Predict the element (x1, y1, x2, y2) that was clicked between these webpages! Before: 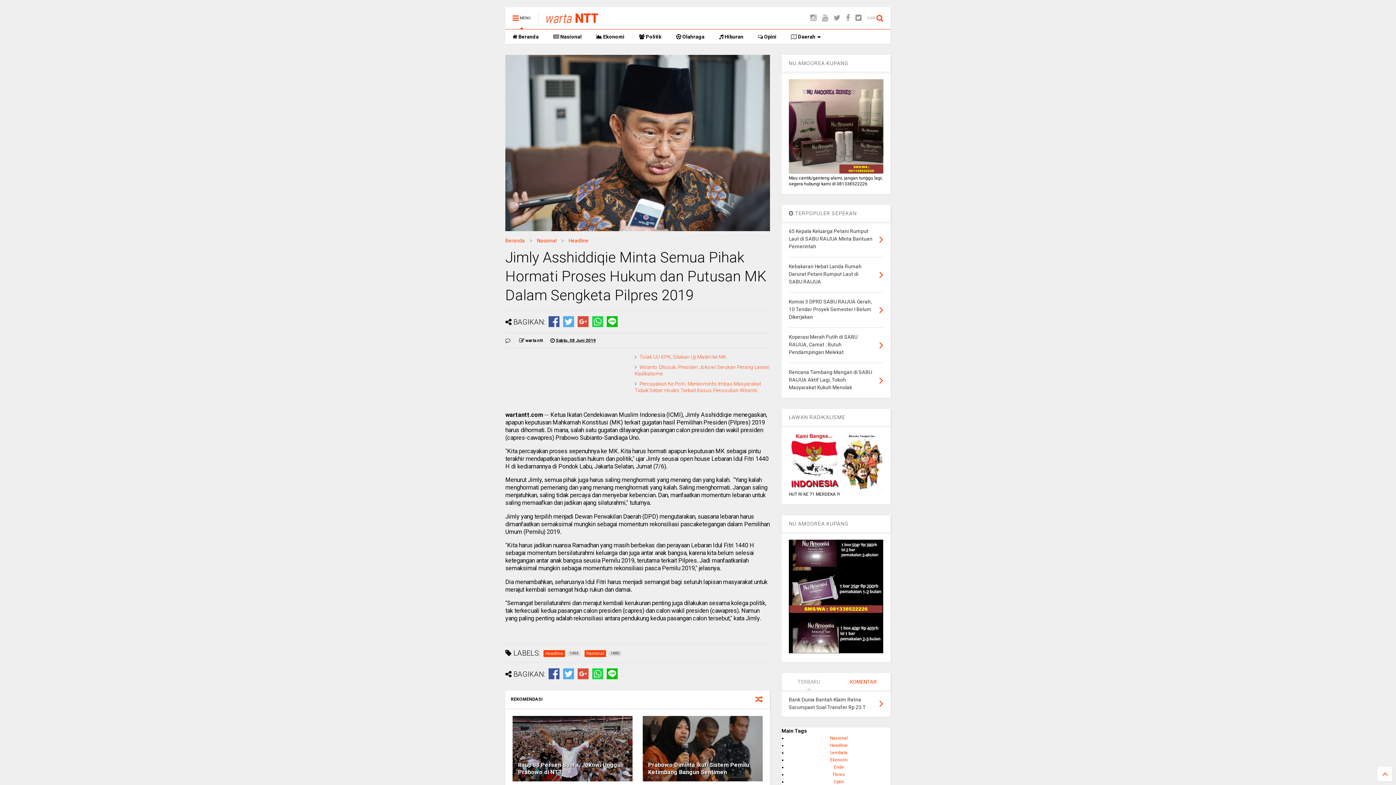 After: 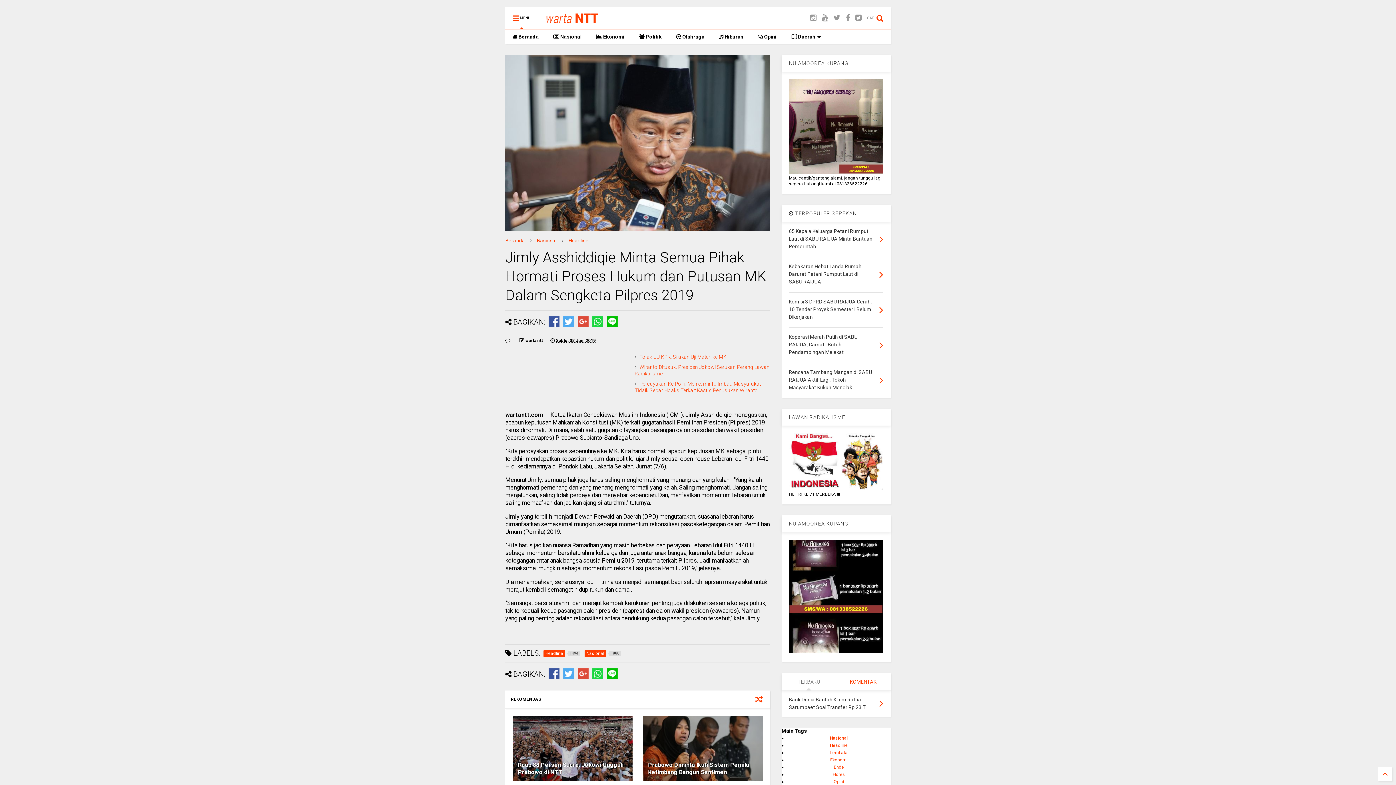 Action: bbox: (592, 668, 603, 679)